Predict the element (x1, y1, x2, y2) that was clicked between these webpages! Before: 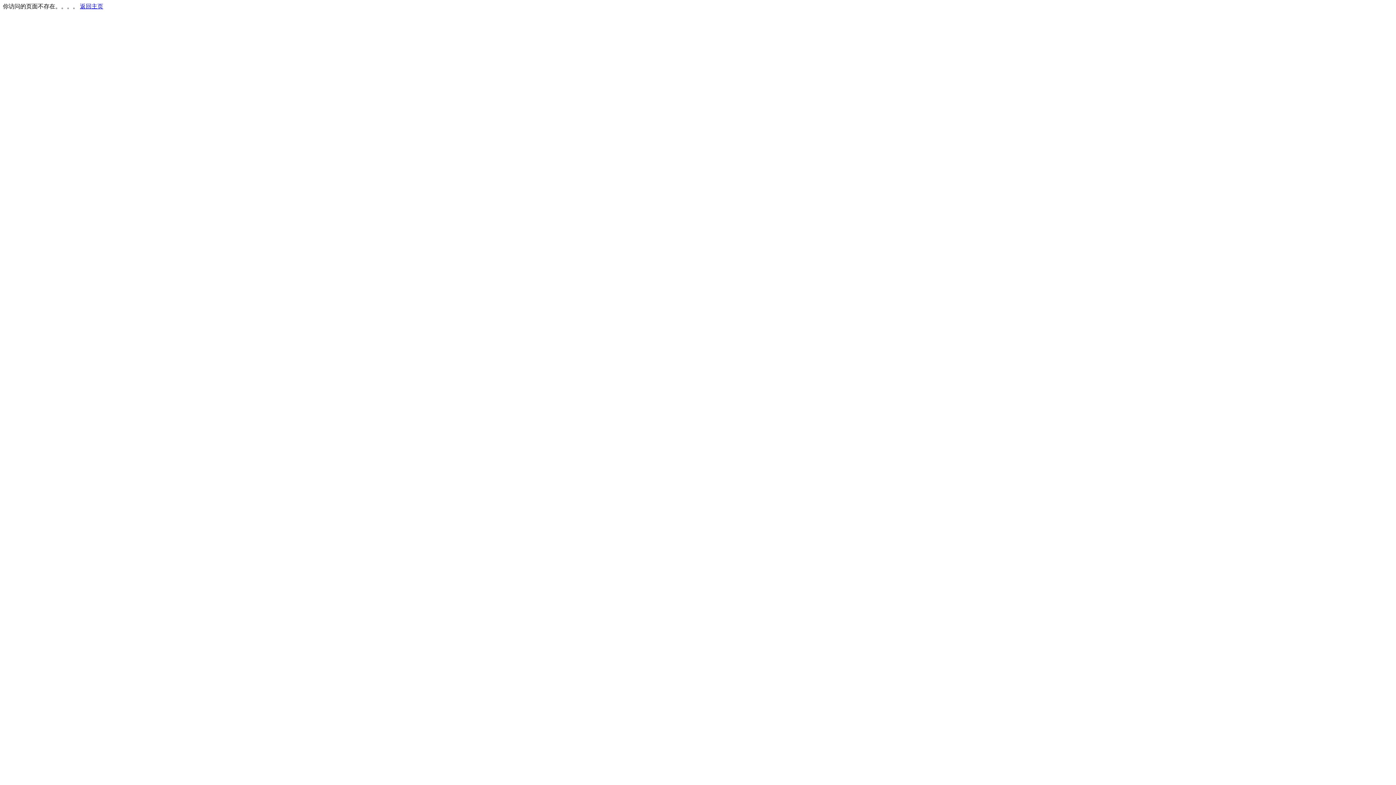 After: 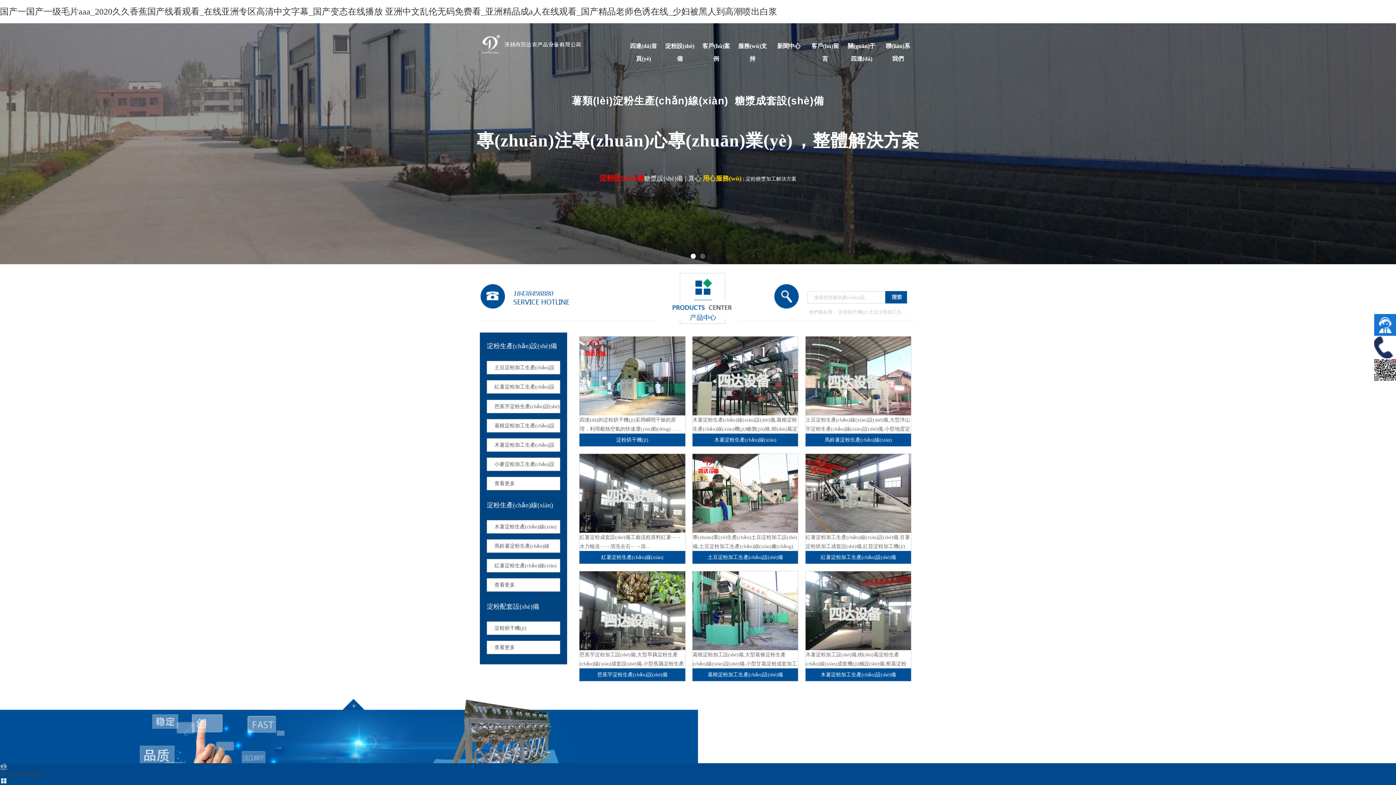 Action: label: 返回主页 bbox: (80, 3, 103, 9)